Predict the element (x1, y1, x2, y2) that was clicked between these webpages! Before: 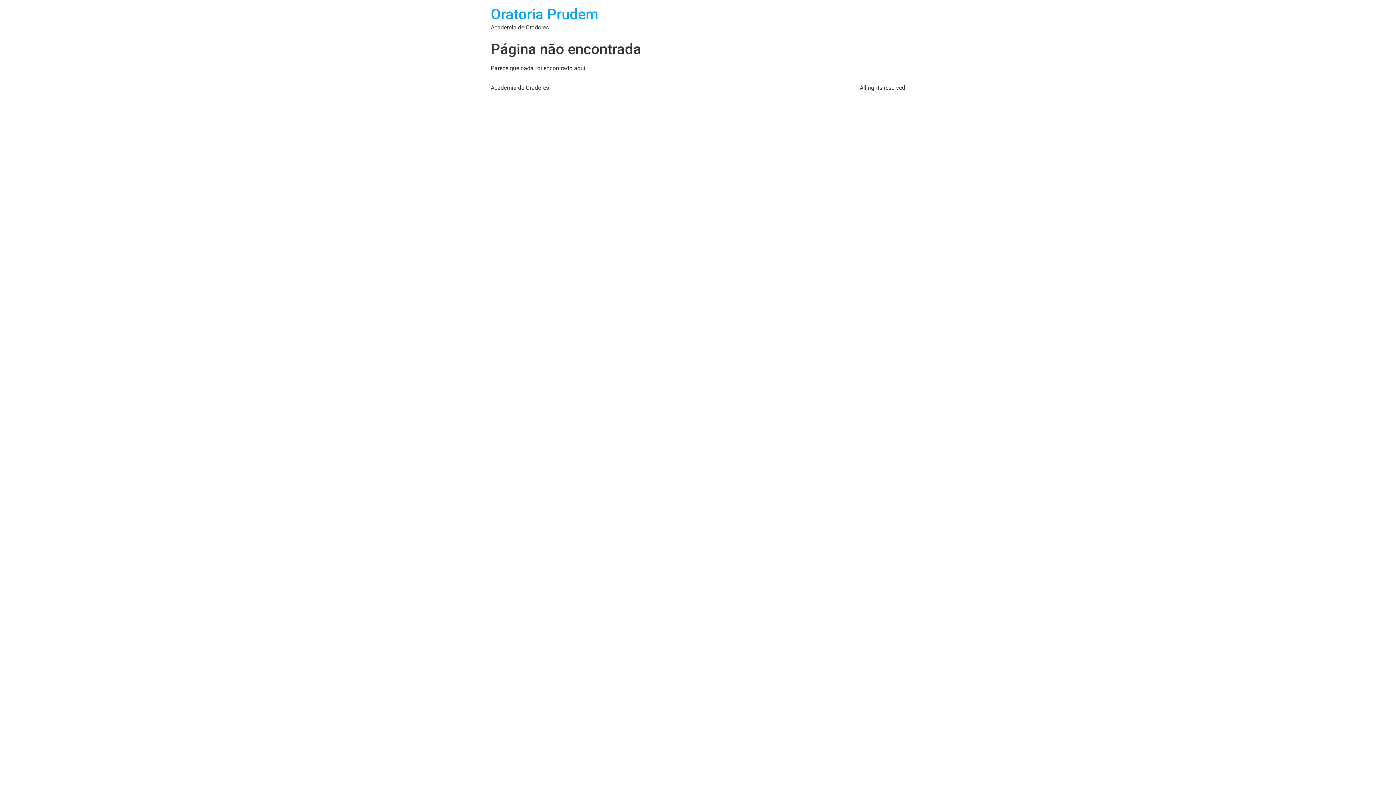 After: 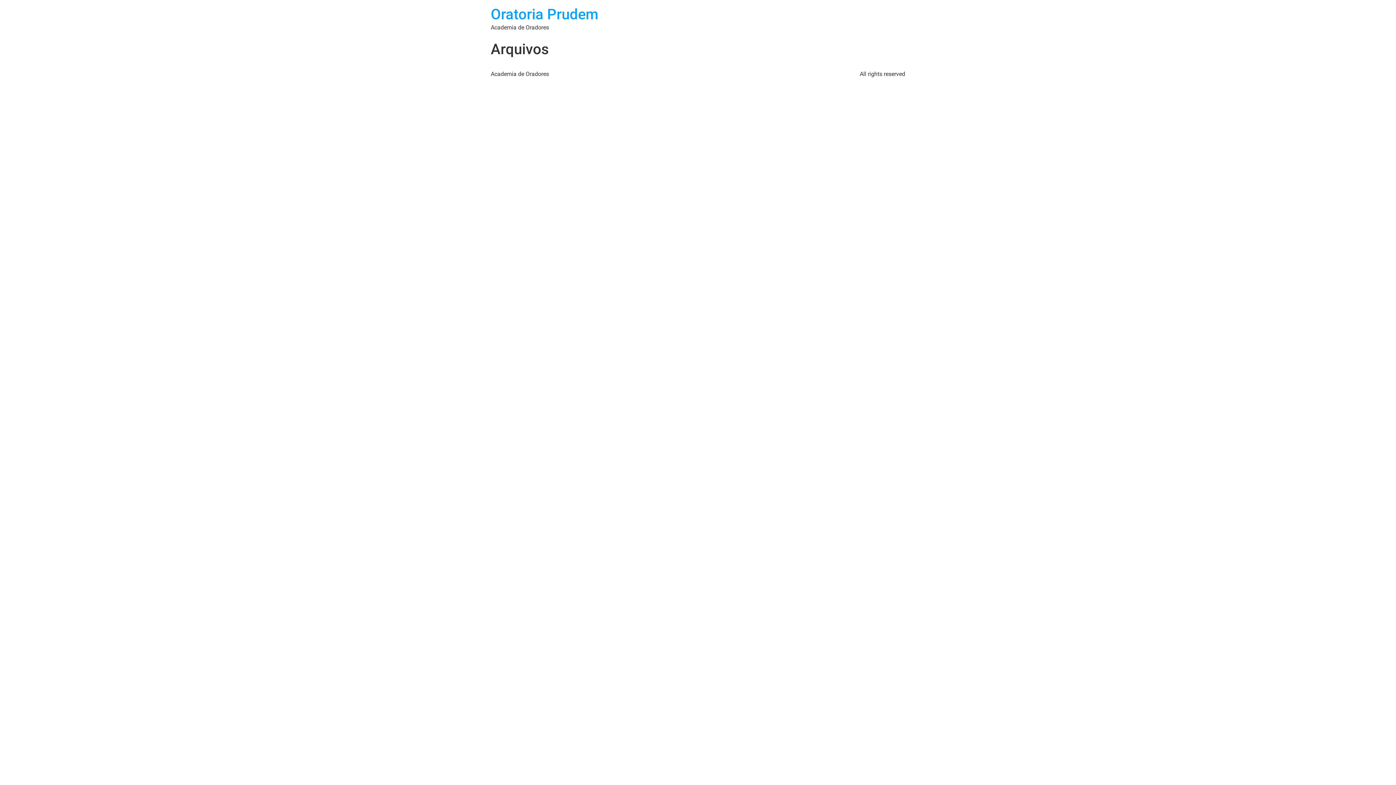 Action: label: Oratoria Prudem bbox: (490, 5, 598, 22)